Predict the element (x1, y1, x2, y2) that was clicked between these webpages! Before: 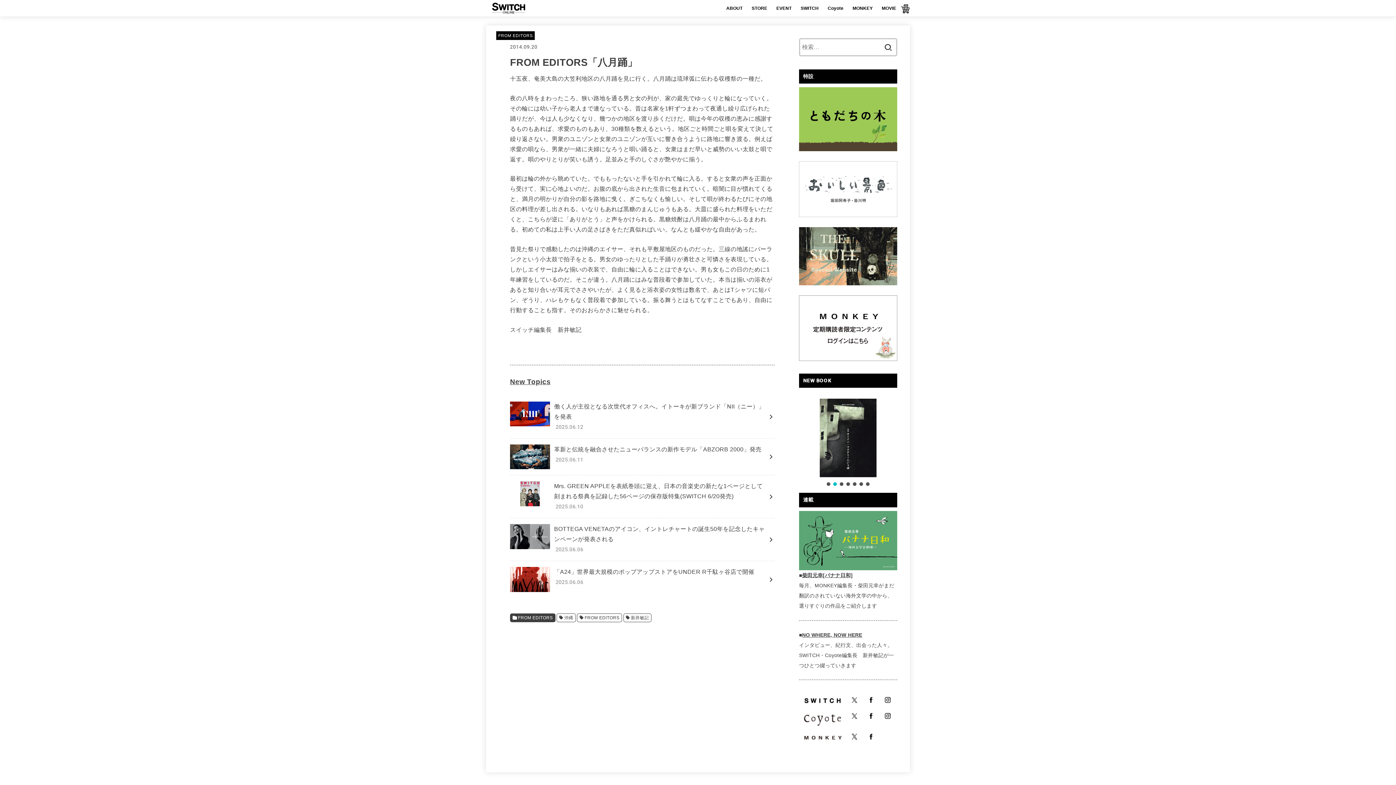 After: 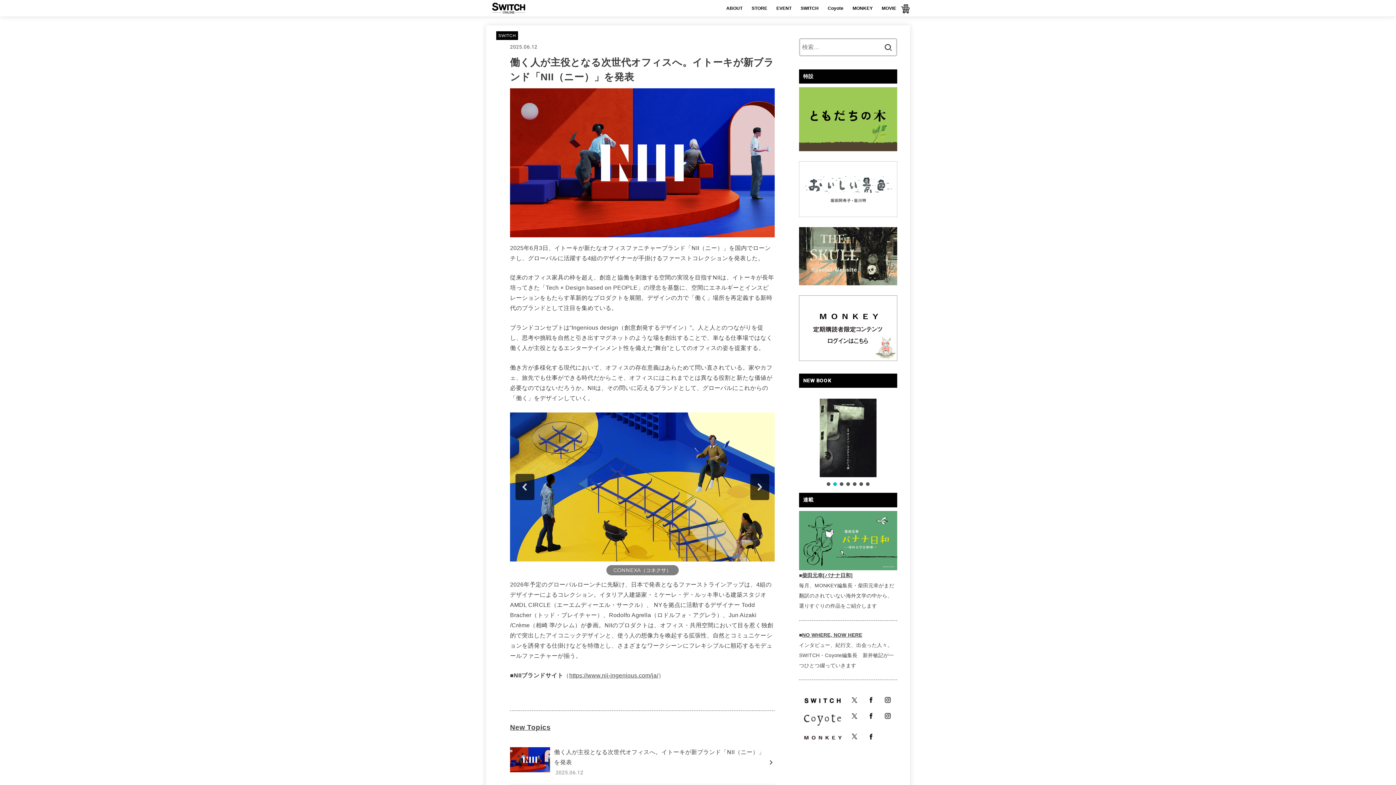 Action: bbox: (510, 395, 774, 438) label: 働く人が主役となる次世代オフィスへ。イトーキが新ブランド「NII（ニー）」を発表
2025.06.12